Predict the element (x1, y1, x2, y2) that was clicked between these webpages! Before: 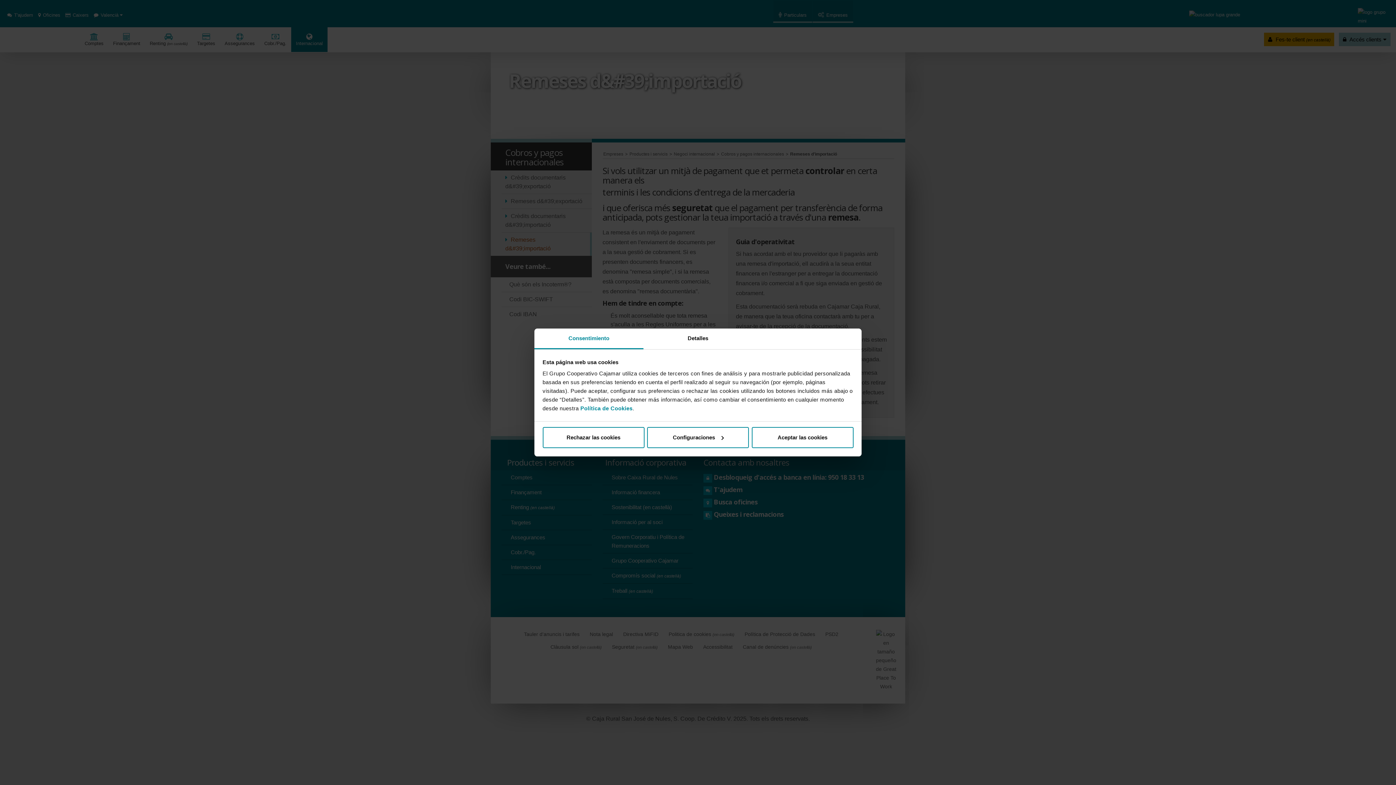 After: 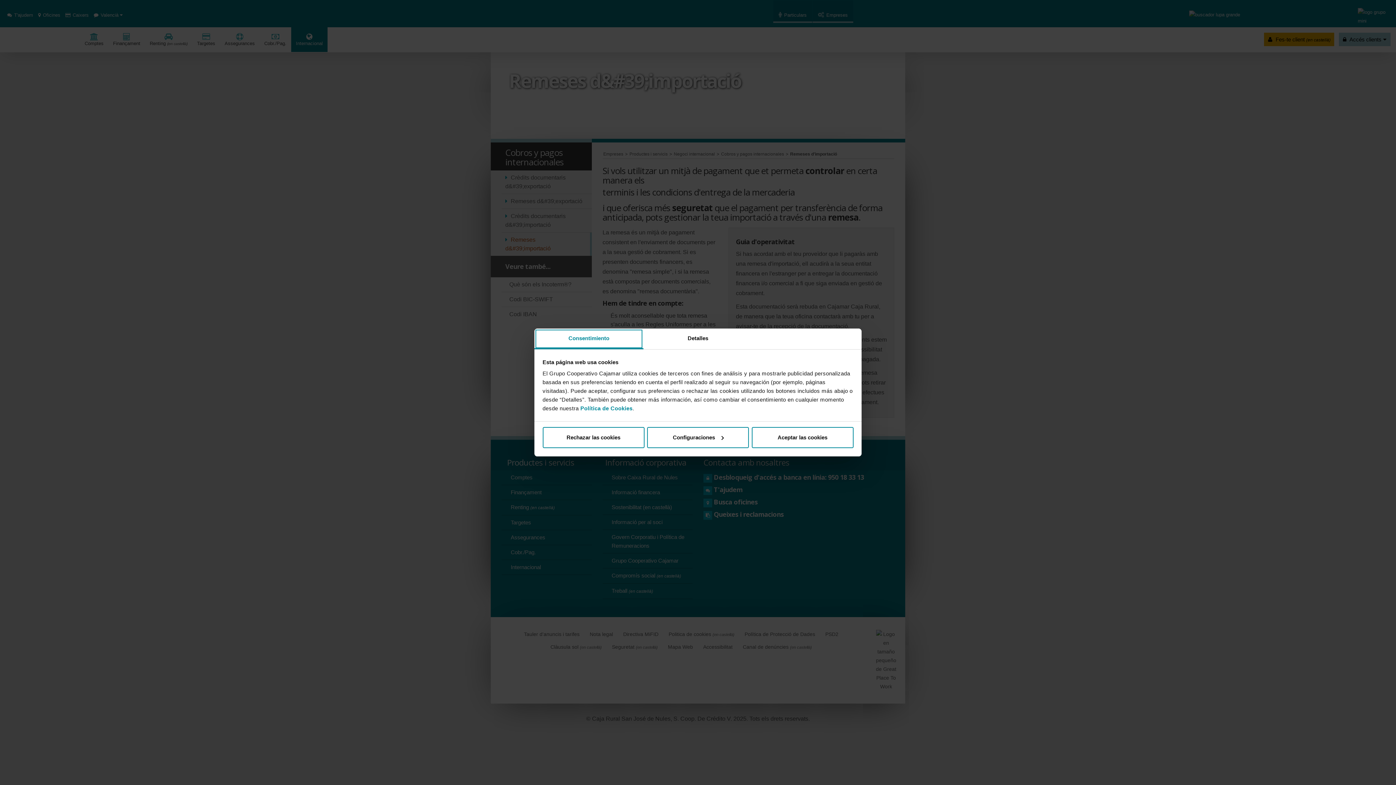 Action: label: Consentimiento bbox: (534, 328, 643, 349)